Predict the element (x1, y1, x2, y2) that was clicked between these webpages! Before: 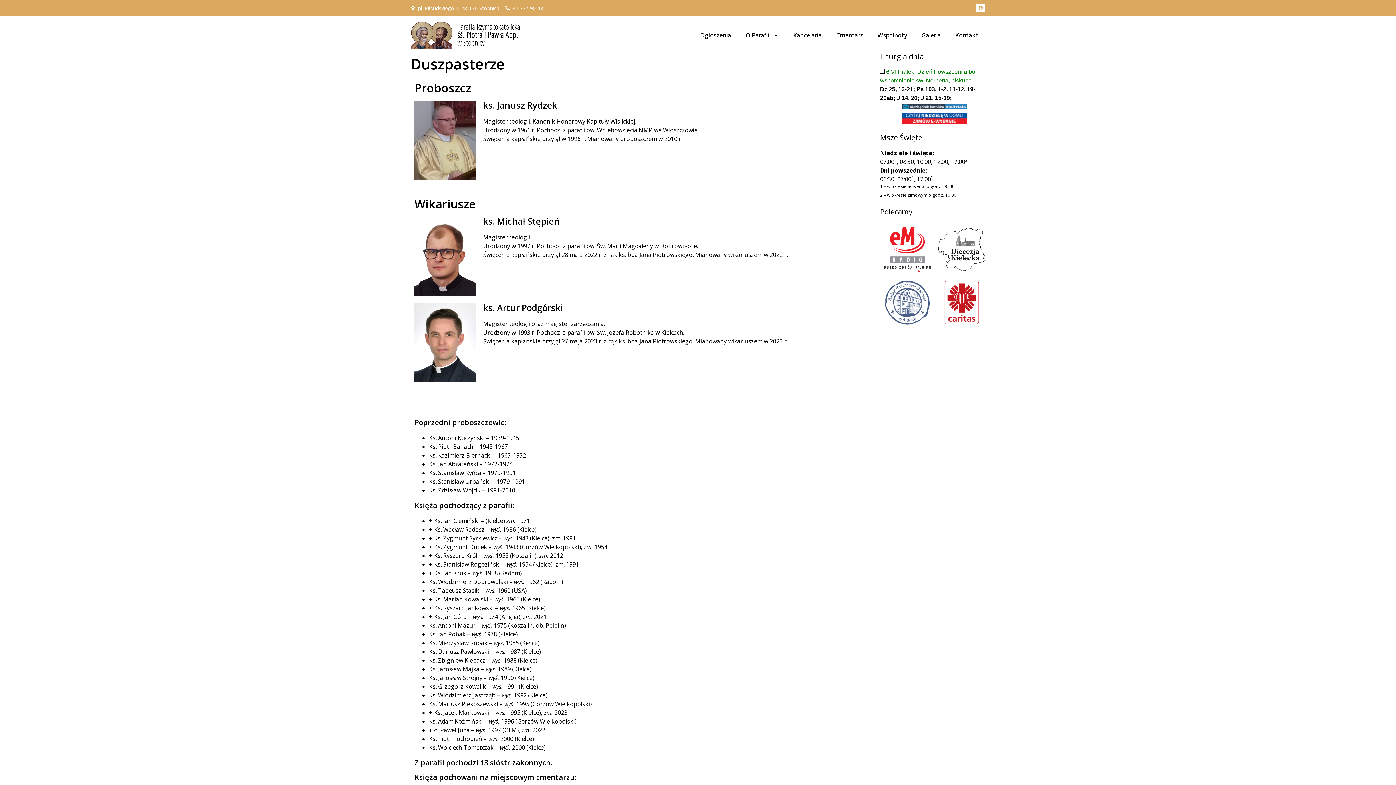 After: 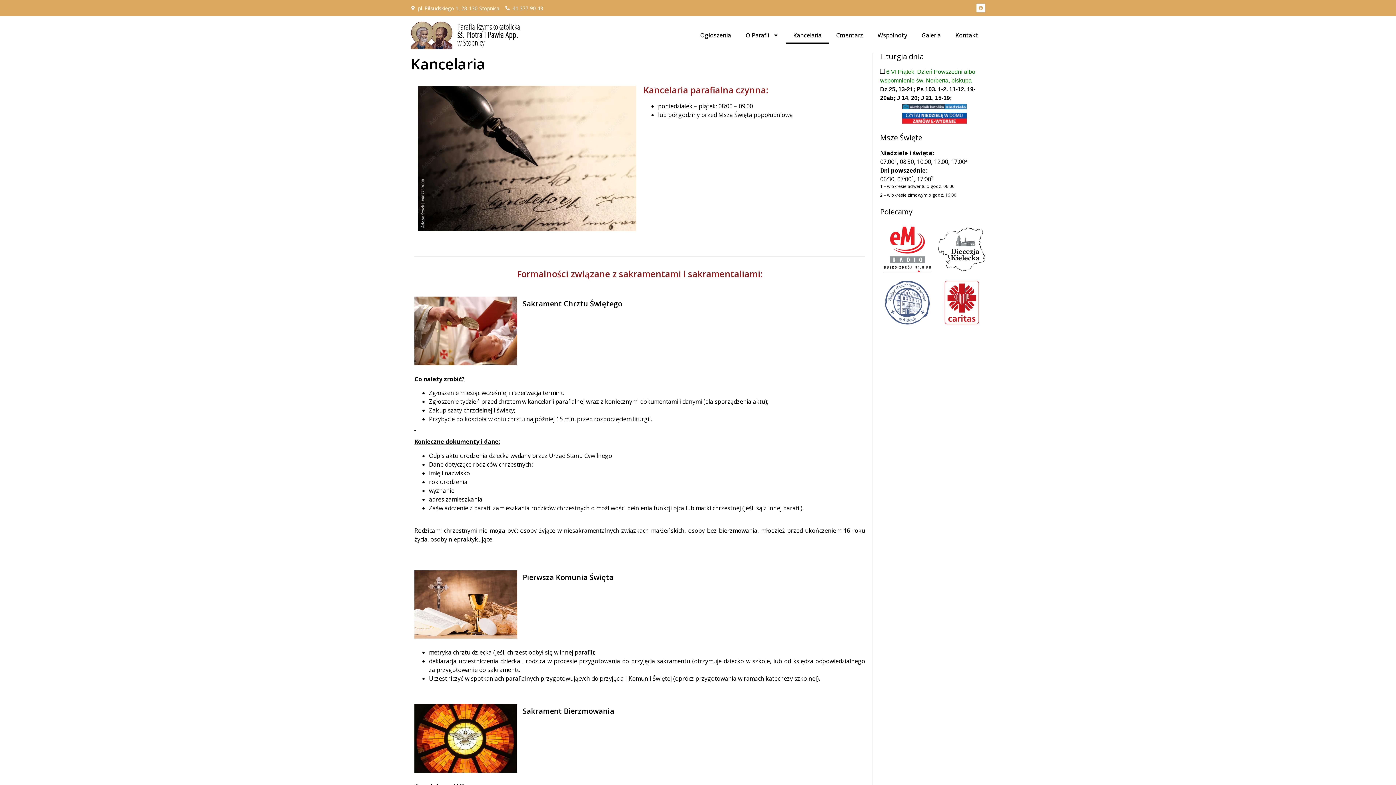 Action: bbox: (786, 27, 829, 43) label: Kancelaria